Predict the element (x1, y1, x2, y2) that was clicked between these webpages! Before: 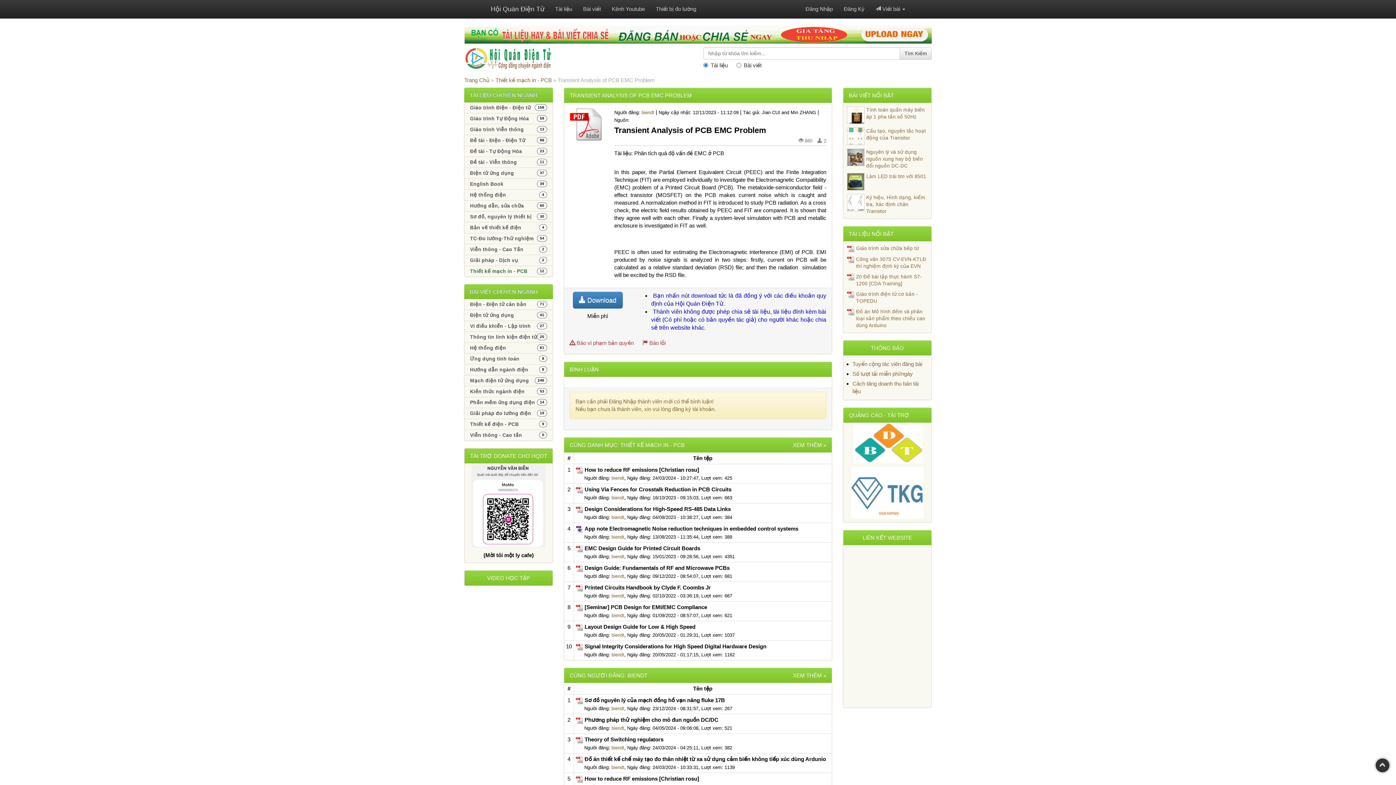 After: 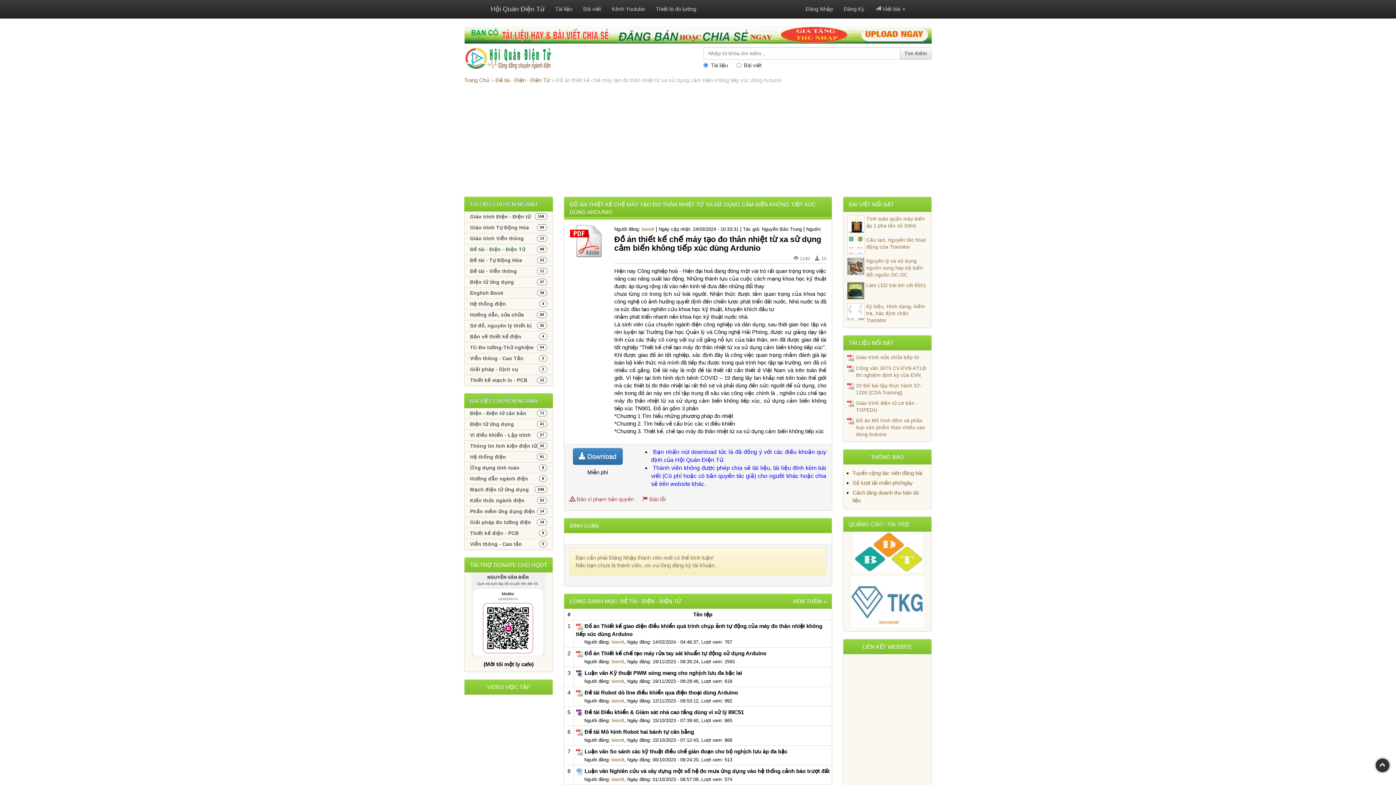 Action: label: Đồ án thiết kế chế máy tạo đo thân nhiệt từ xa sử dụng cảm biến không tiếp xúc dùng Ardunio bbox: (584, 756, 826, 762)